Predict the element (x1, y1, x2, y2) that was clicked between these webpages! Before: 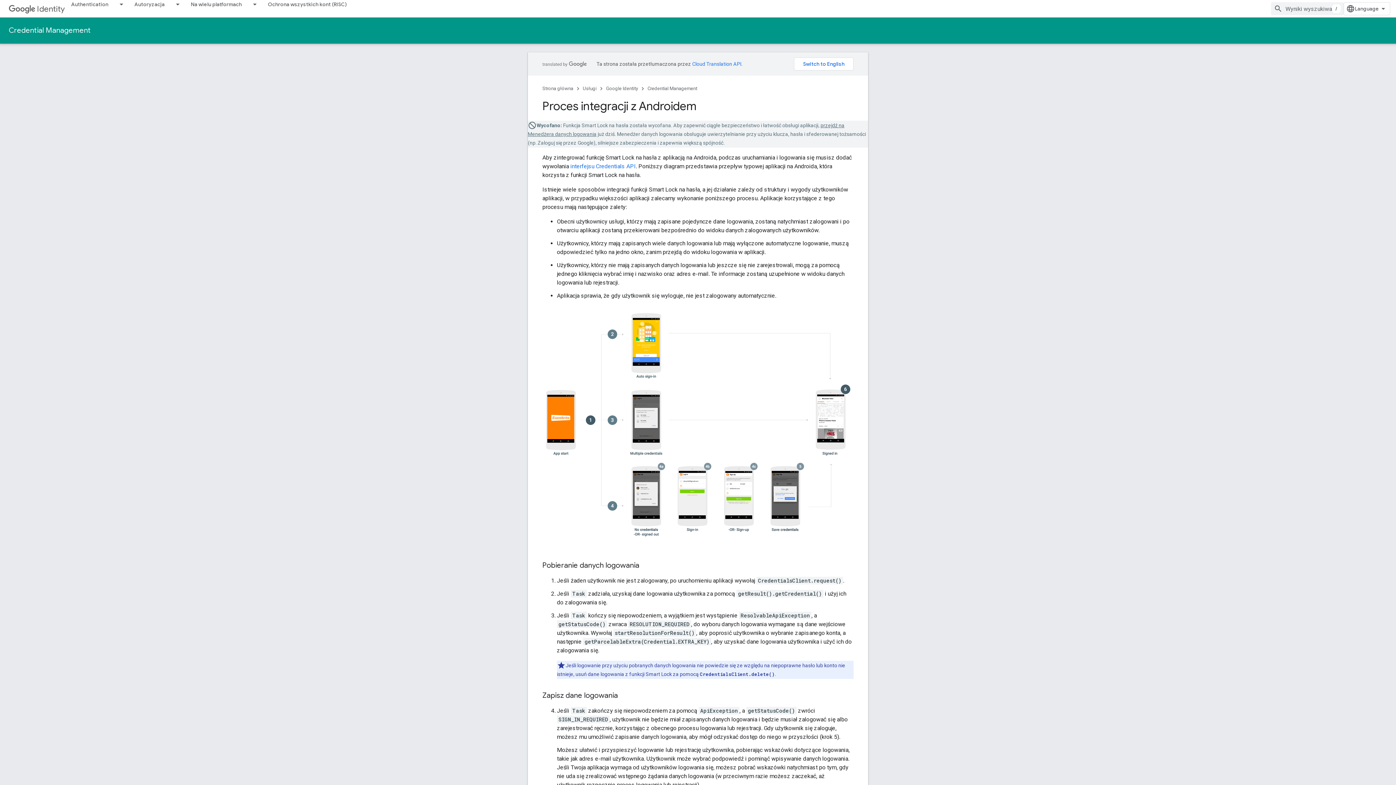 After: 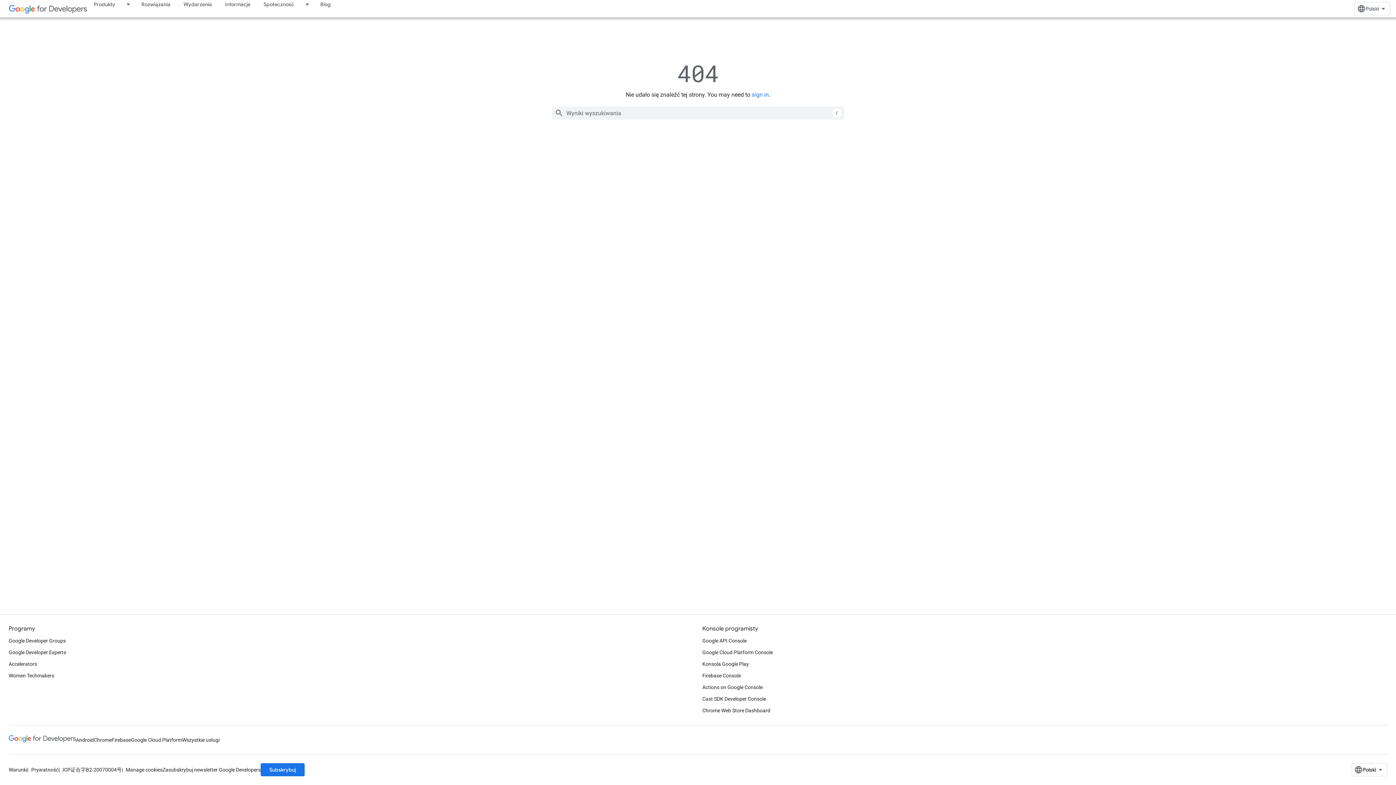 Action: bbox: (570, 162, 636, 169) label: interfejsu Credentials API